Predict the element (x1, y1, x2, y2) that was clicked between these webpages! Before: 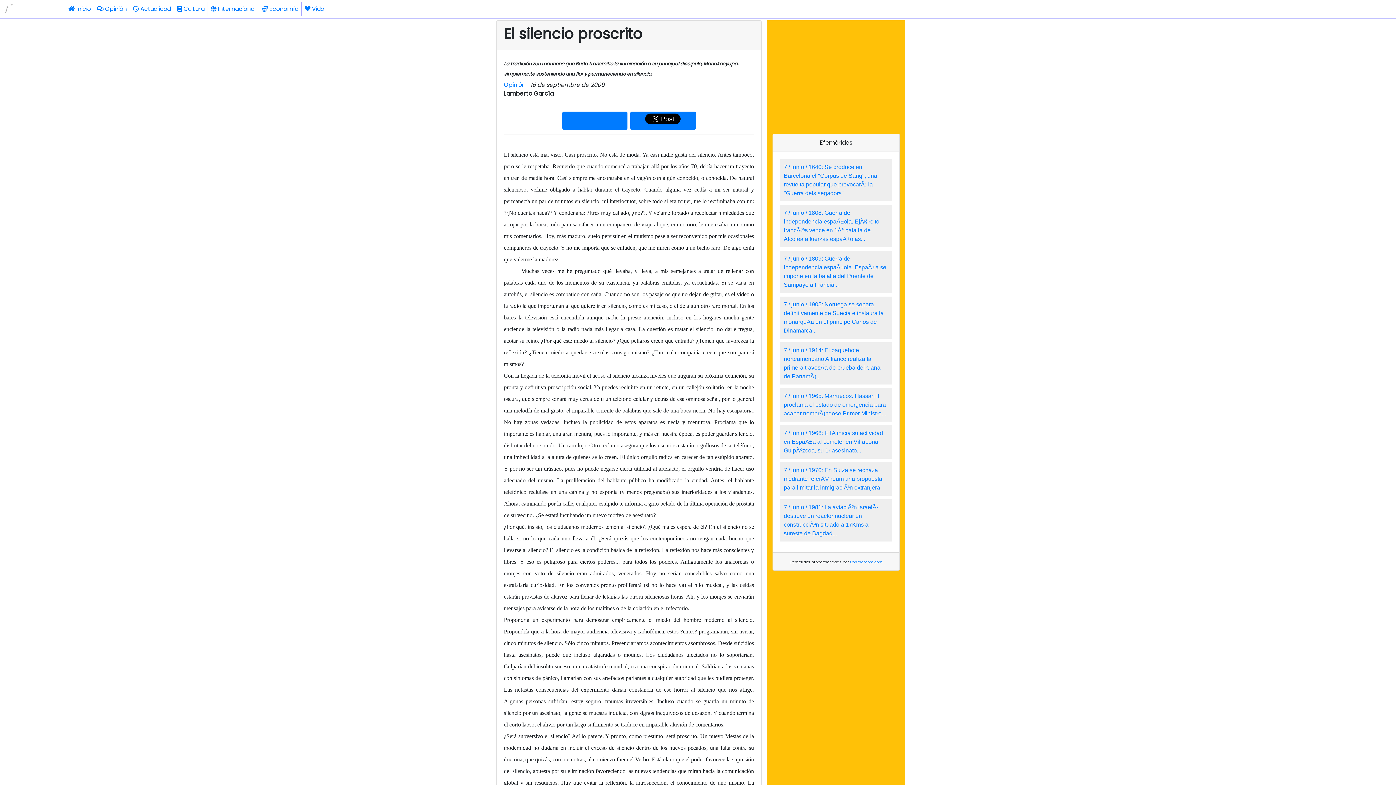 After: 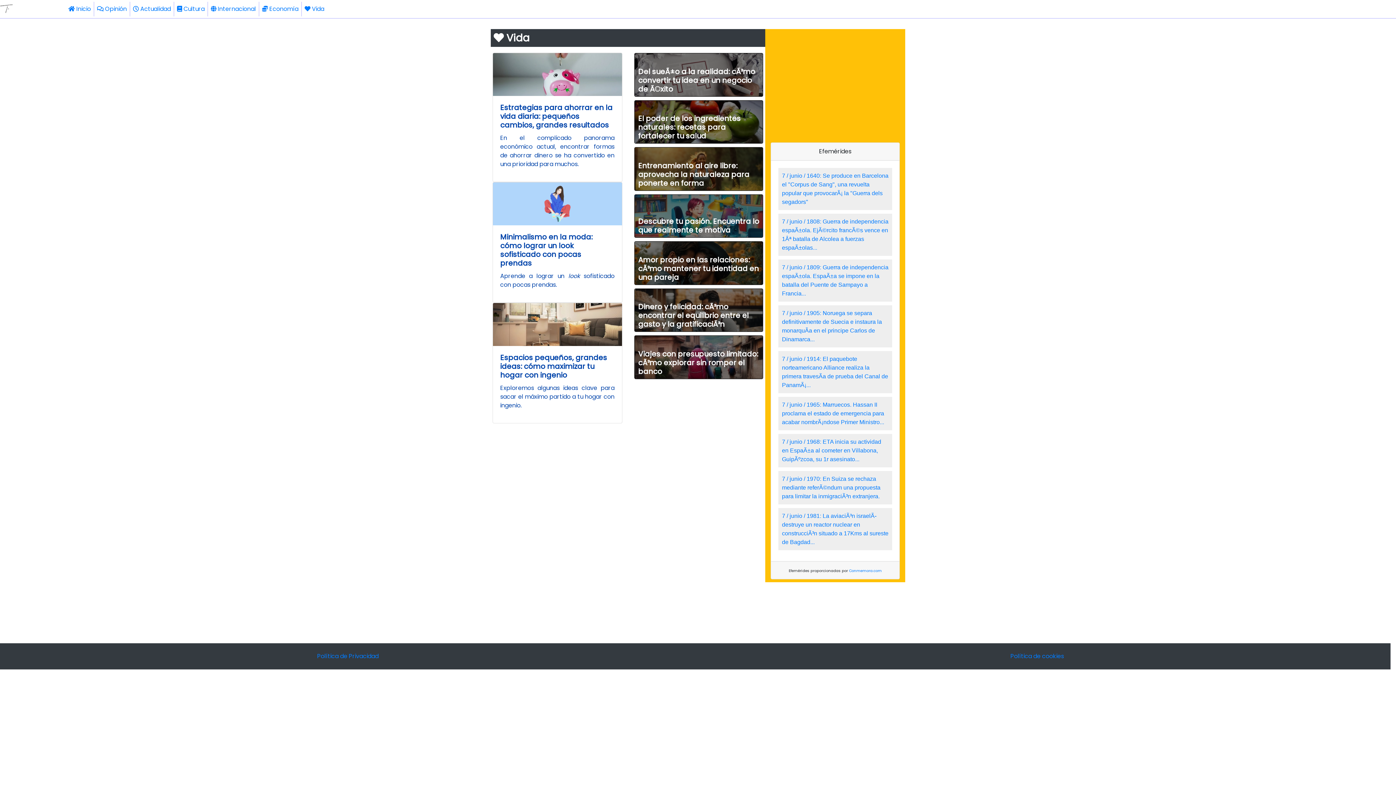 Action: label:  Vida bbox: (301, 1, 327, 16)